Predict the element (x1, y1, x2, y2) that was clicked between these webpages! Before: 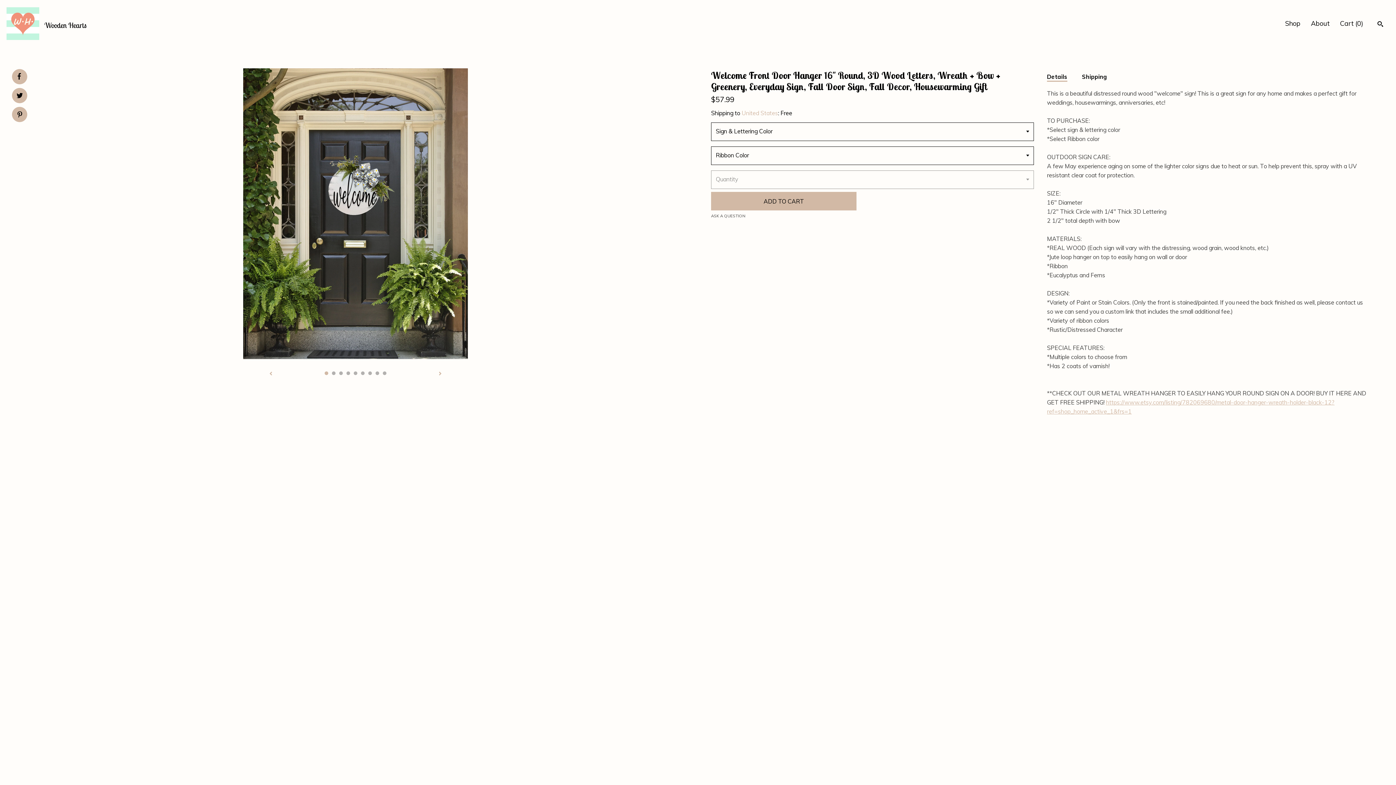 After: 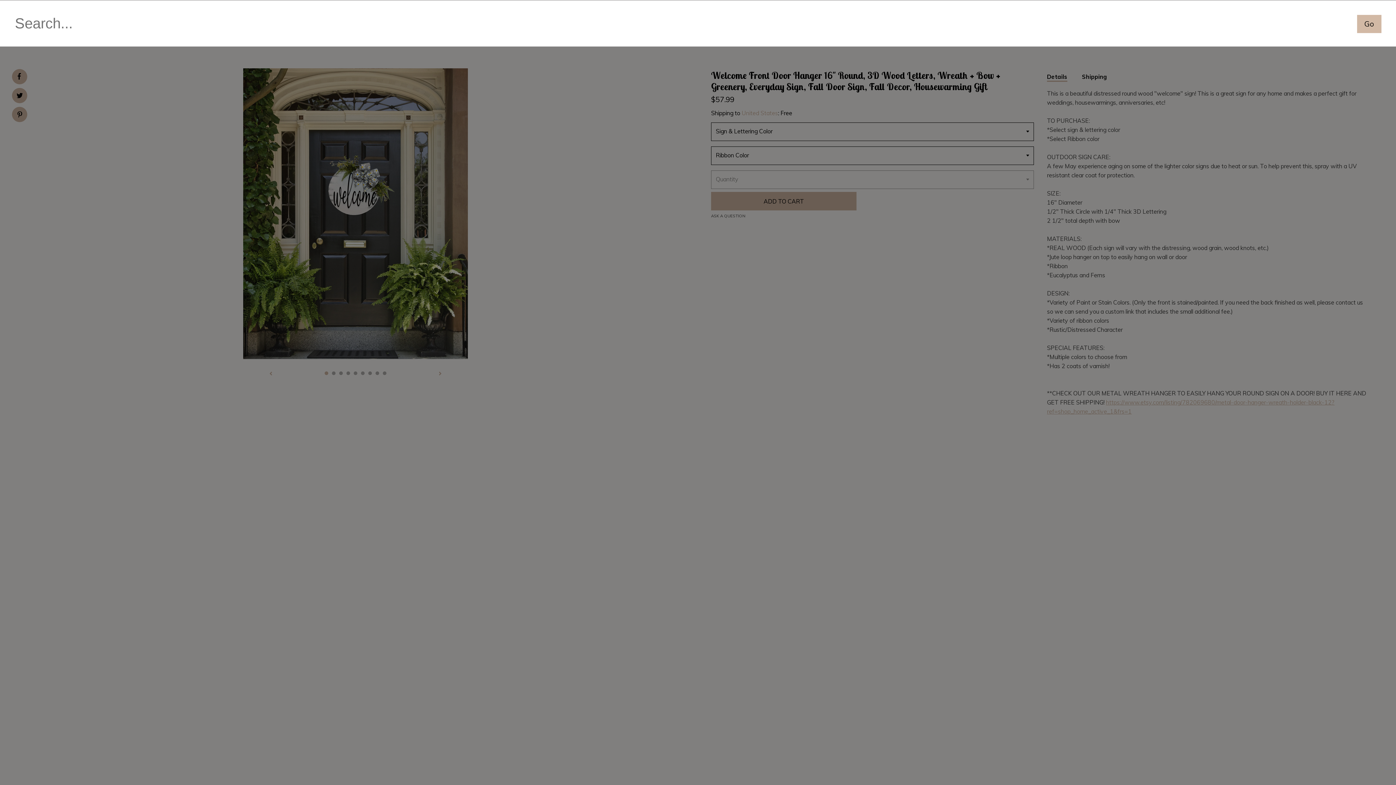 Action: bbox: (1377, 20, 1383, 28) label: Search